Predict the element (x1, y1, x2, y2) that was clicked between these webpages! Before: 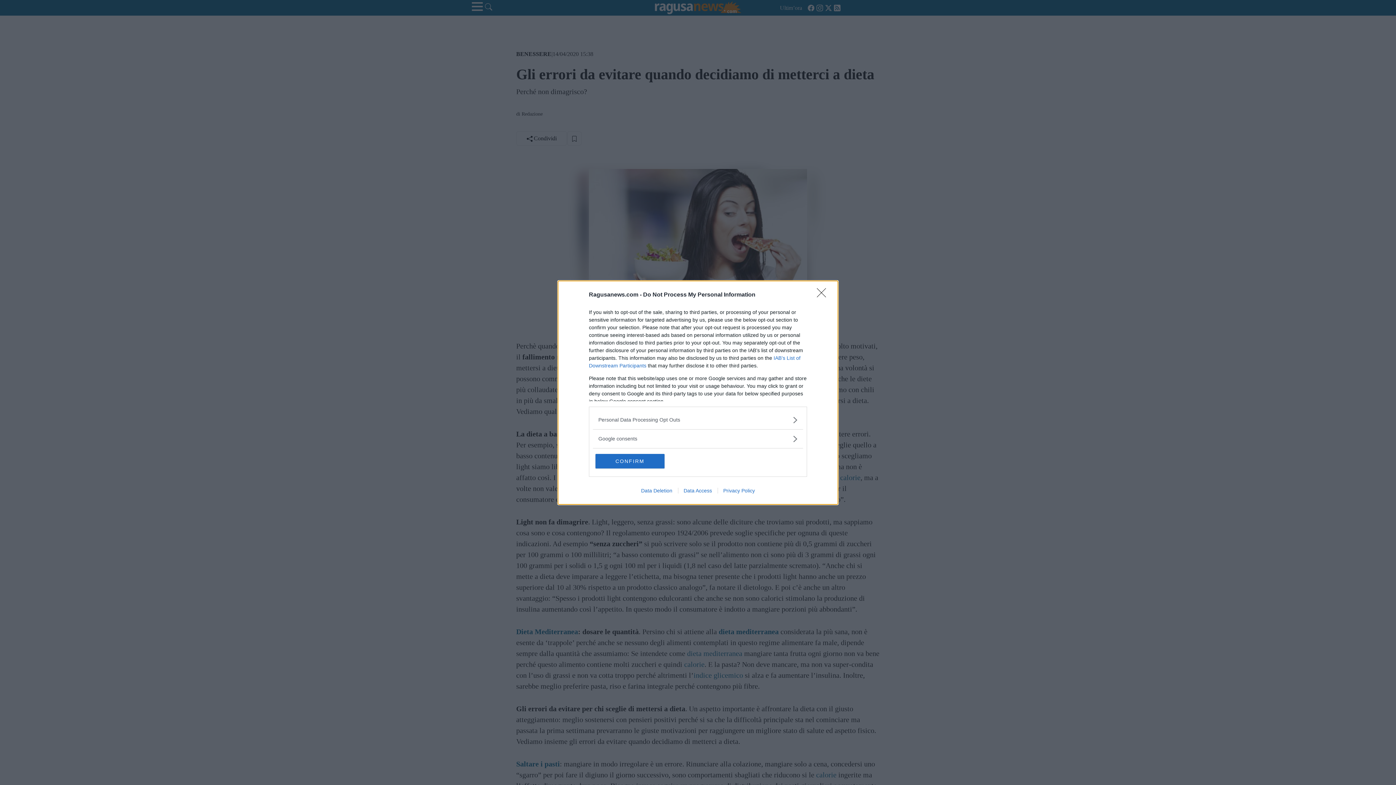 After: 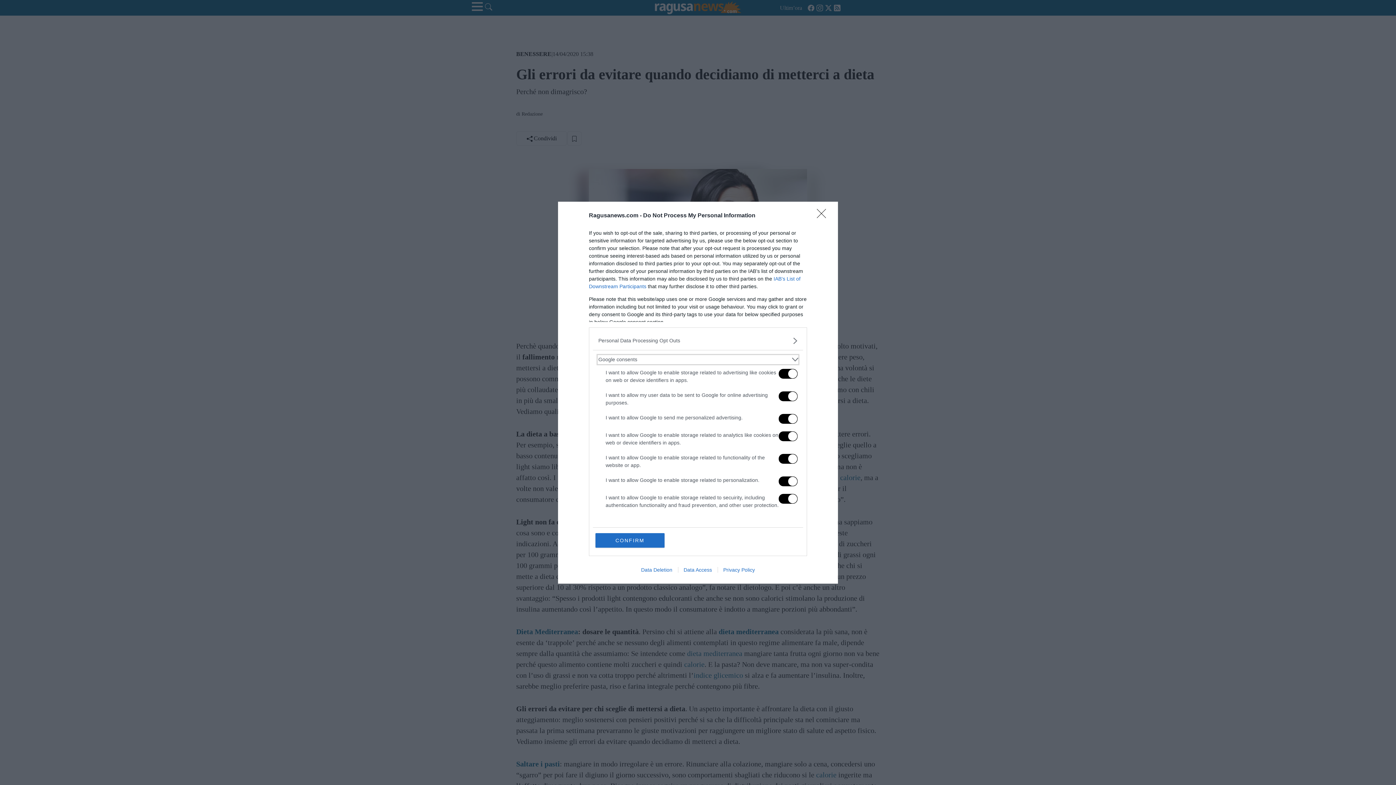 Action: label: Google consents bbox: (598, 435, 797, 442)